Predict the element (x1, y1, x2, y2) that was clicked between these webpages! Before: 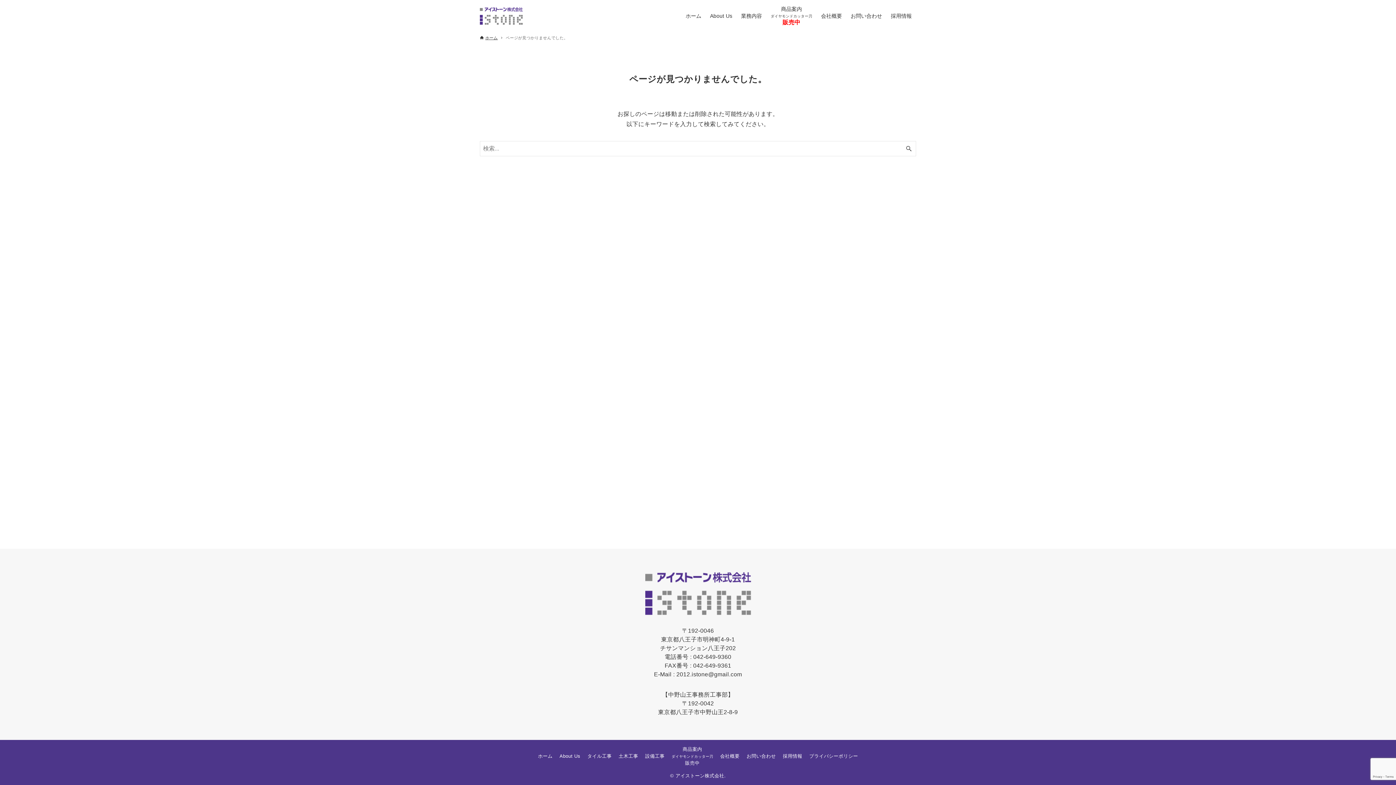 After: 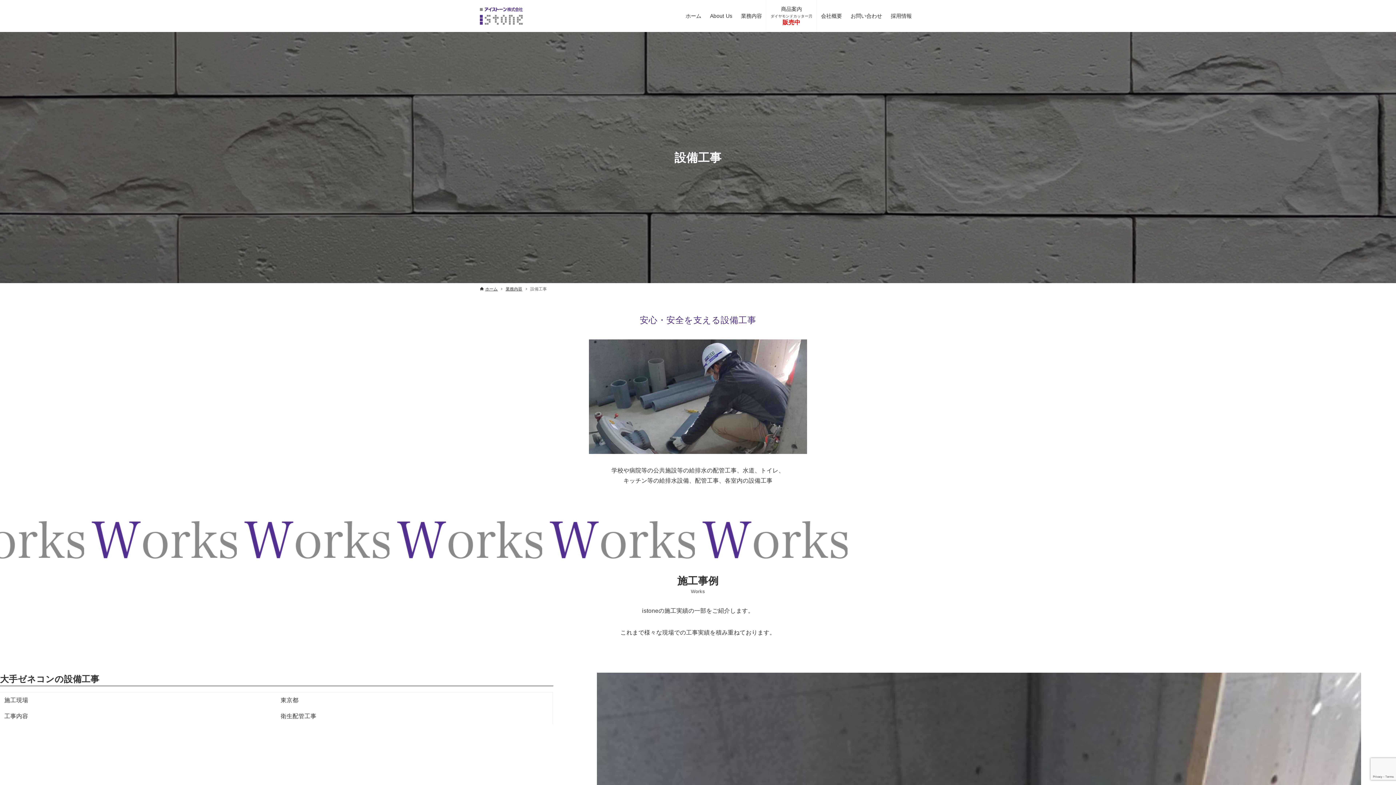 Action: bbox: (641, 753, 668, 760) label: 設備工事